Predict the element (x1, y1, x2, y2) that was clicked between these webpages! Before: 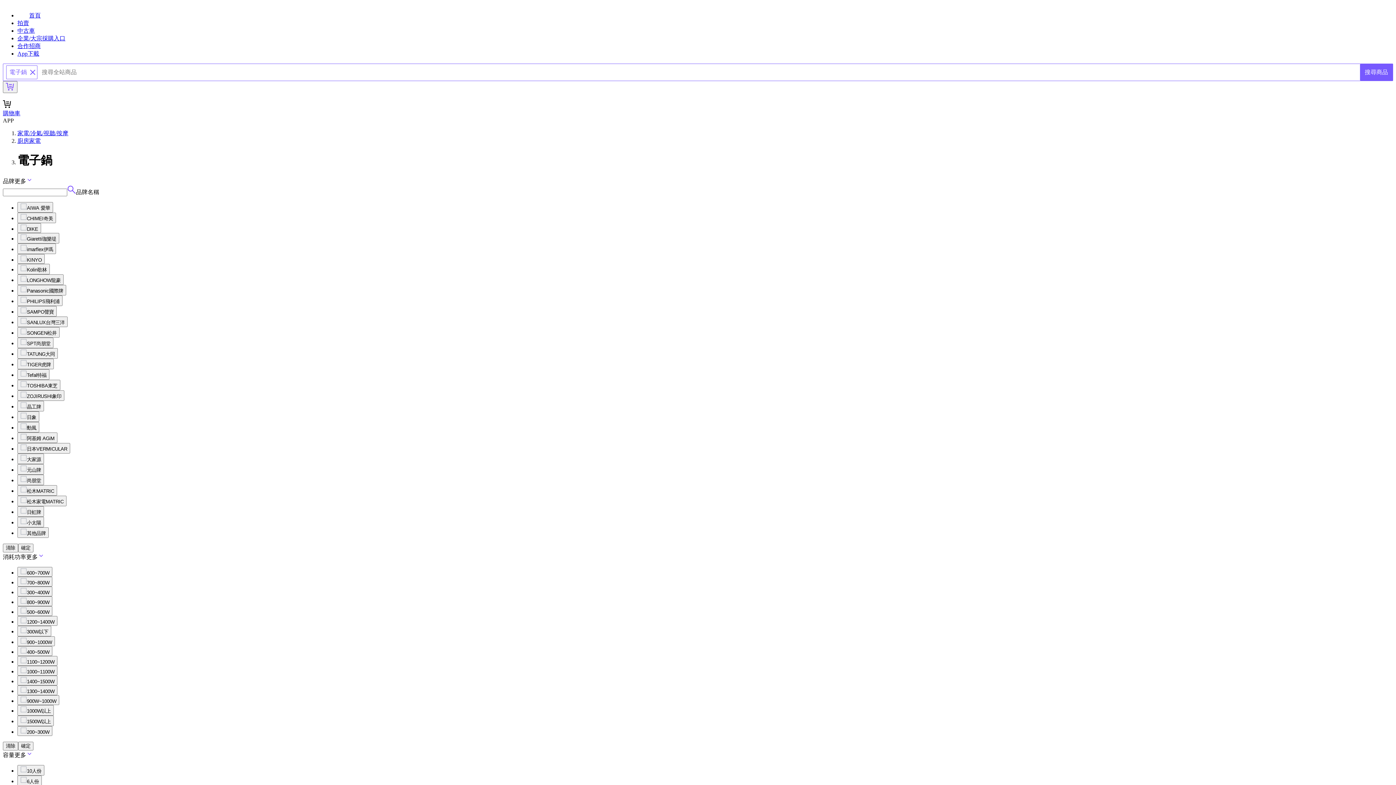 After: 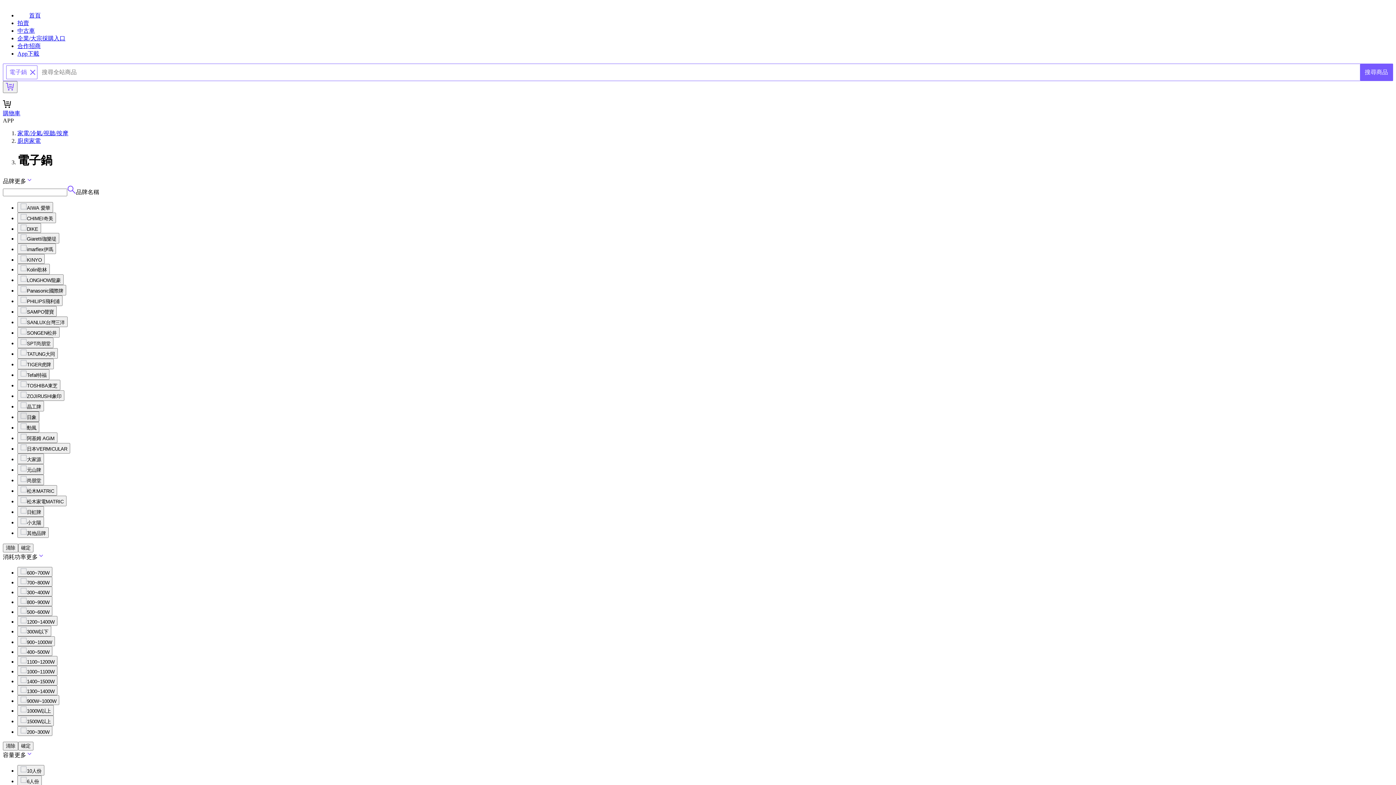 Action: label: 日象 bbox: (17, 411, 39, 422)